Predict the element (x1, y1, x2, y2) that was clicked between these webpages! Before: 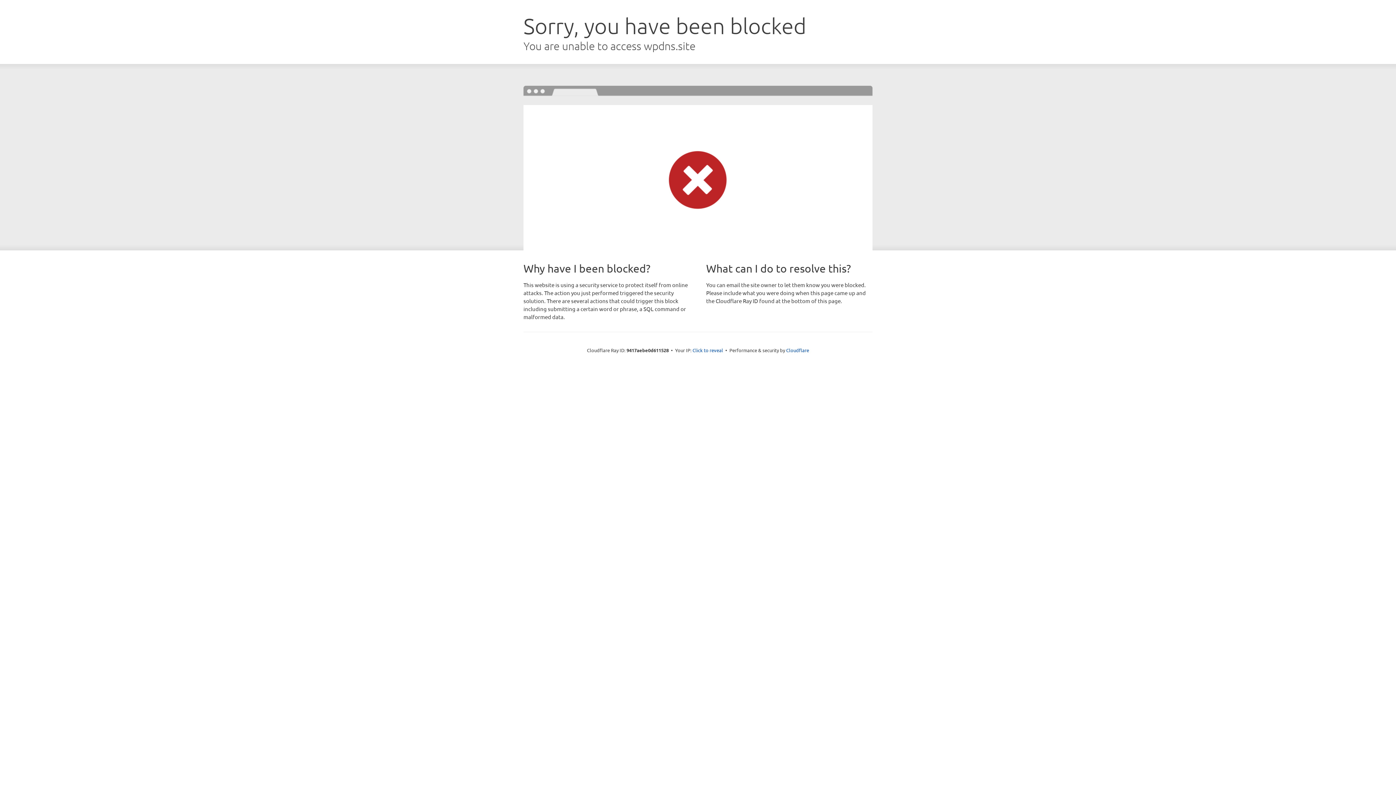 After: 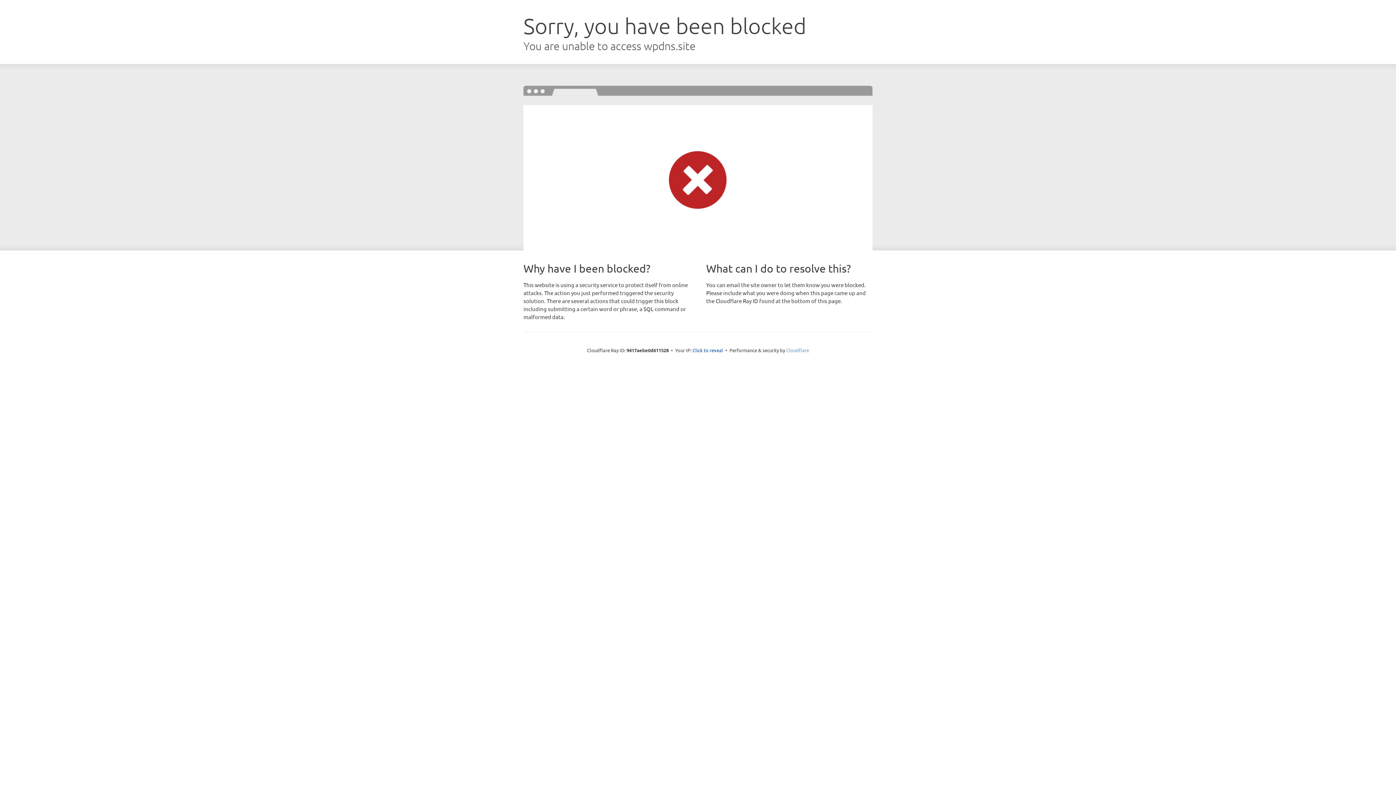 Action: bbox: (786, 347, 809, 353) label: Cloudflare